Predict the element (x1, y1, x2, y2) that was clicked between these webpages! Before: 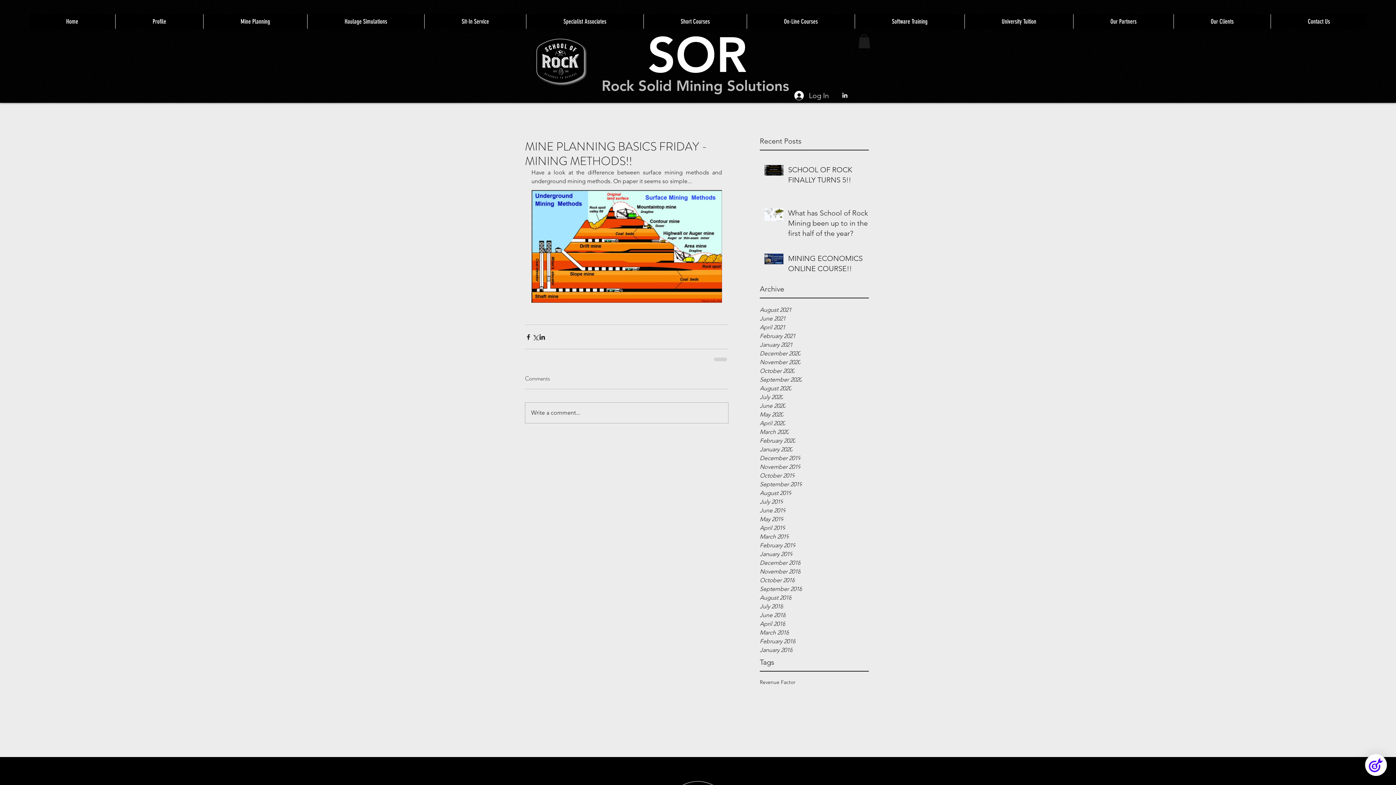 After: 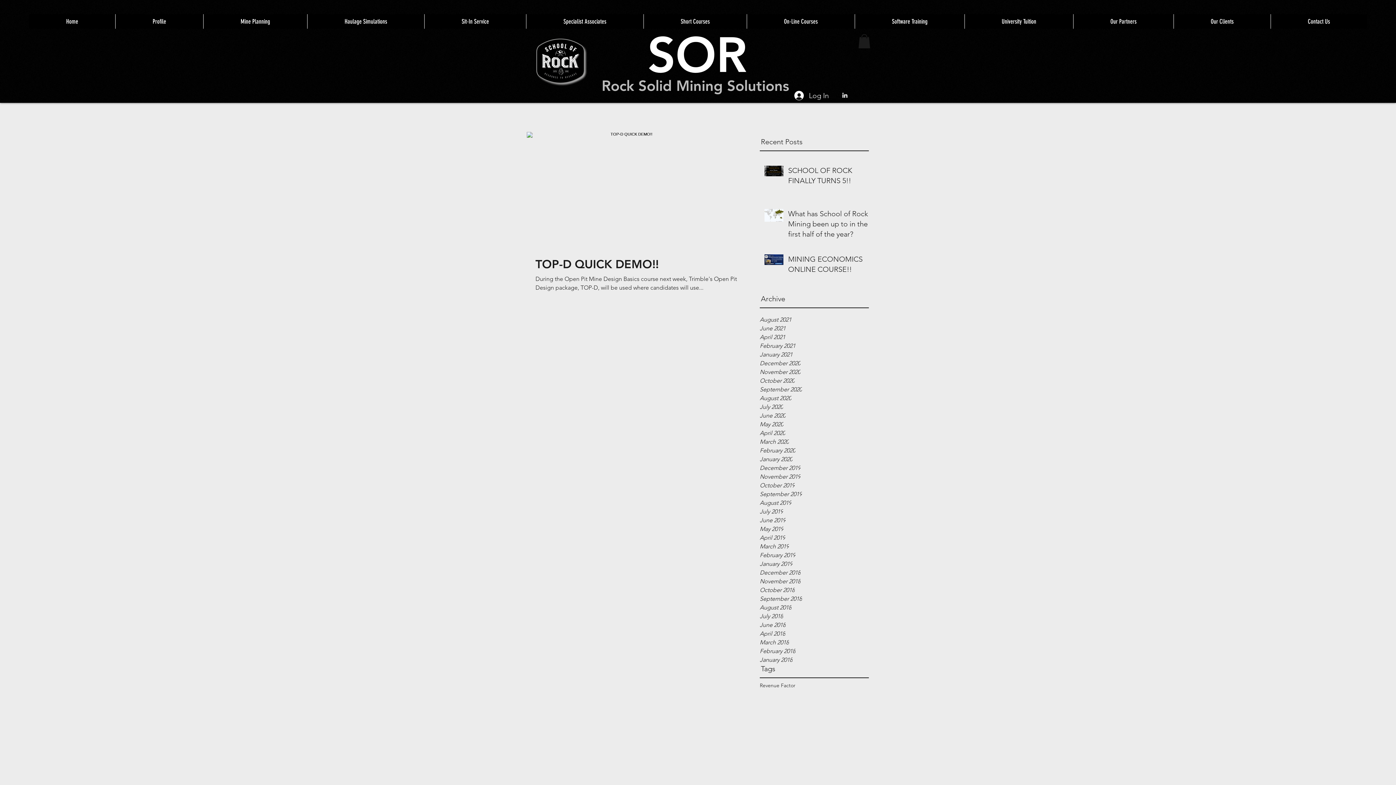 Action: bbox: (760, 628, 869, 637) label: March 2018